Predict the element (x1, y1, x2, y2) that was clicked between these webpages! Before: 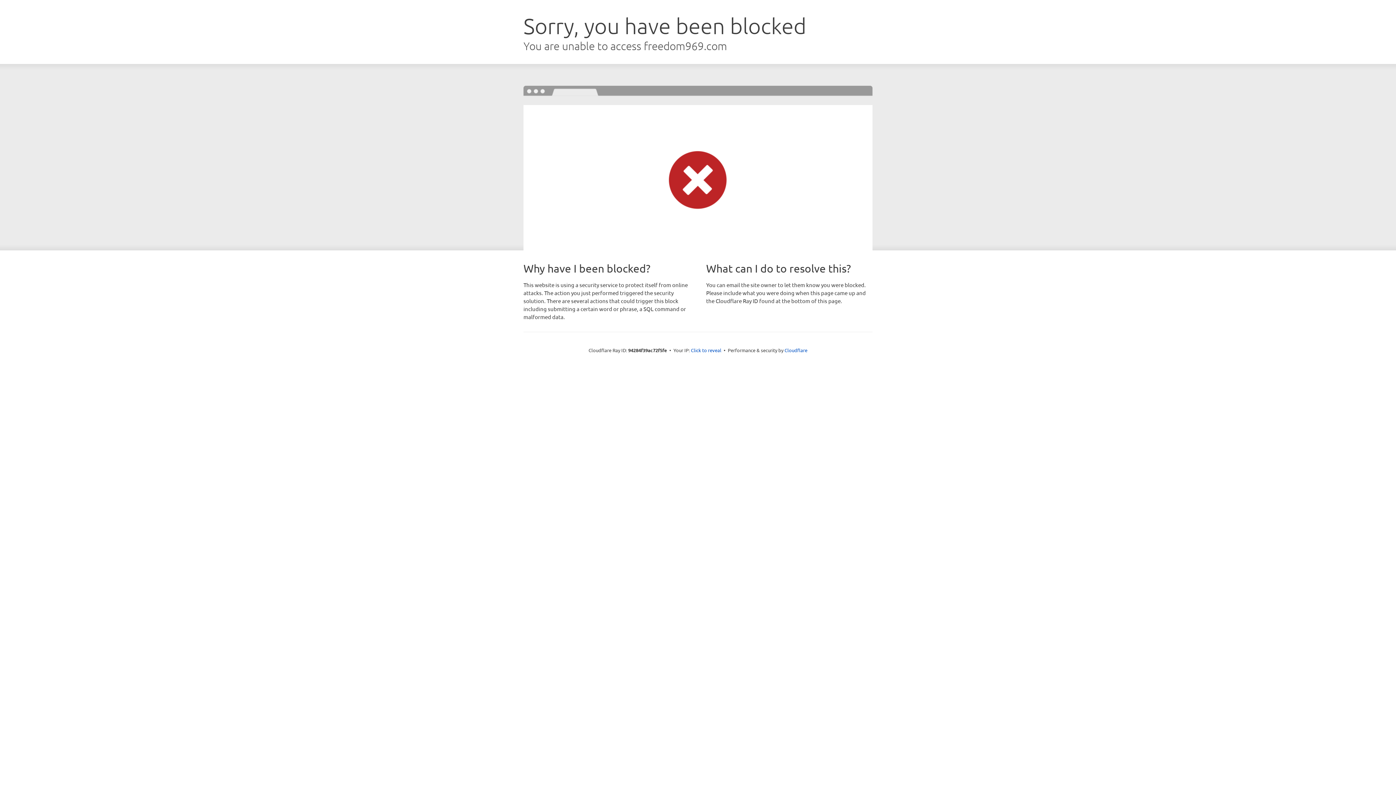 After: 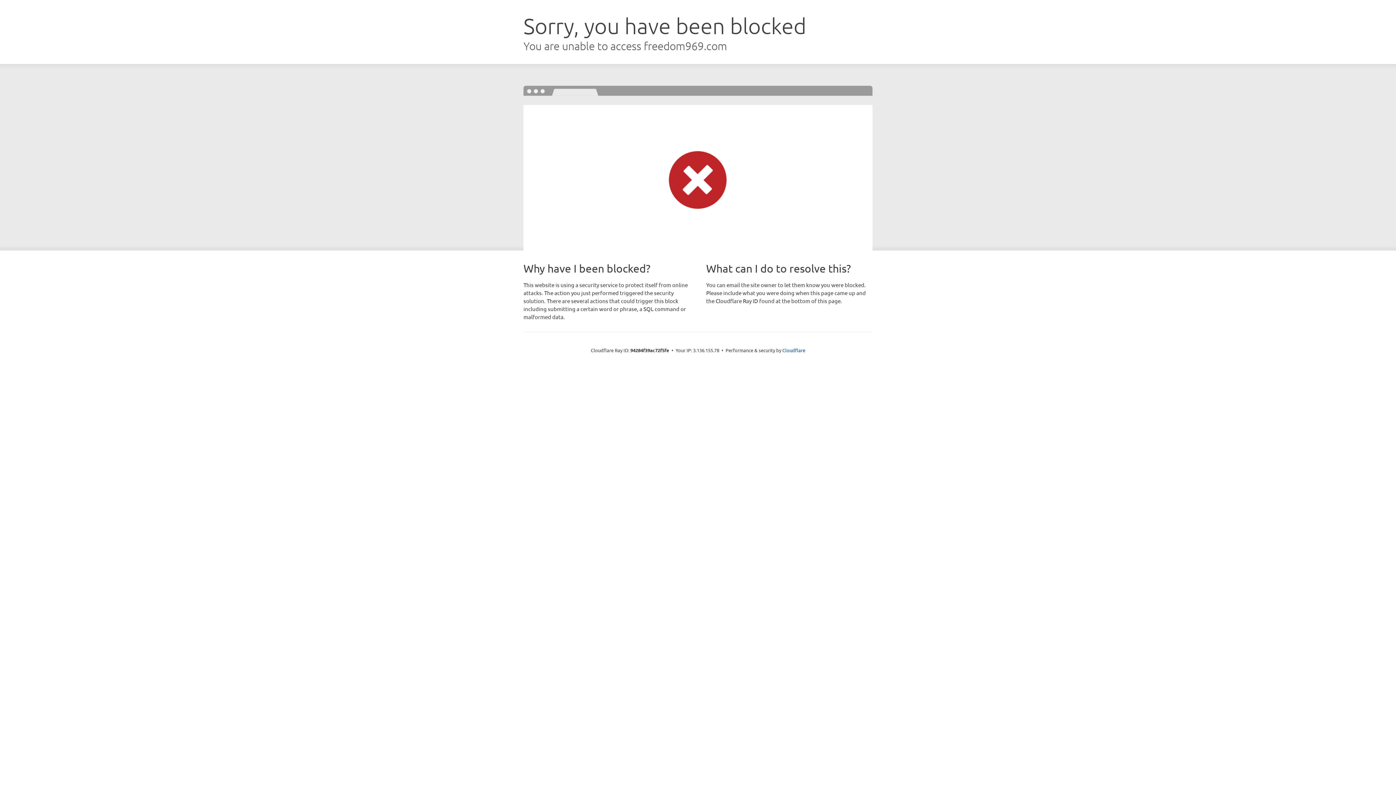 Action: bbox: (691, 346, 721, 353) label: Click to reveal